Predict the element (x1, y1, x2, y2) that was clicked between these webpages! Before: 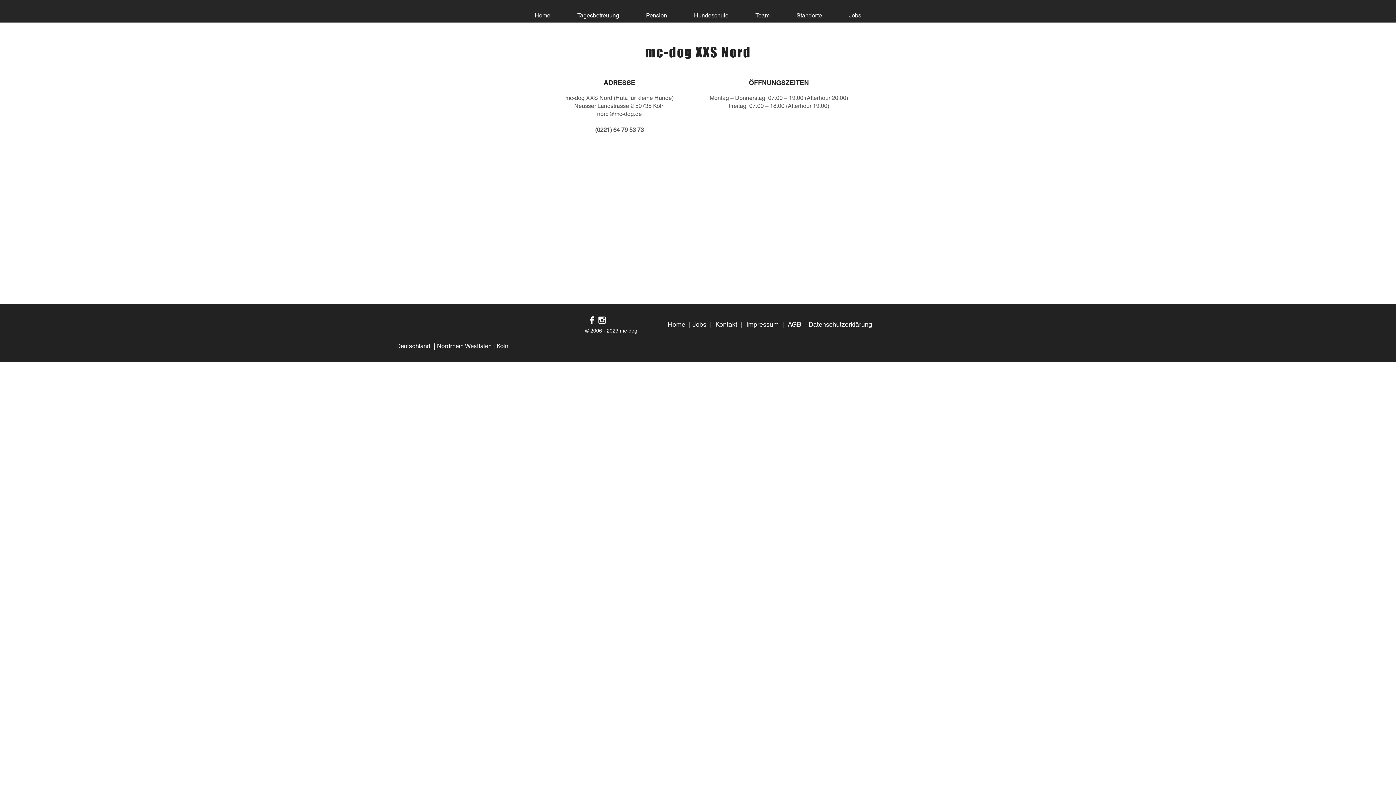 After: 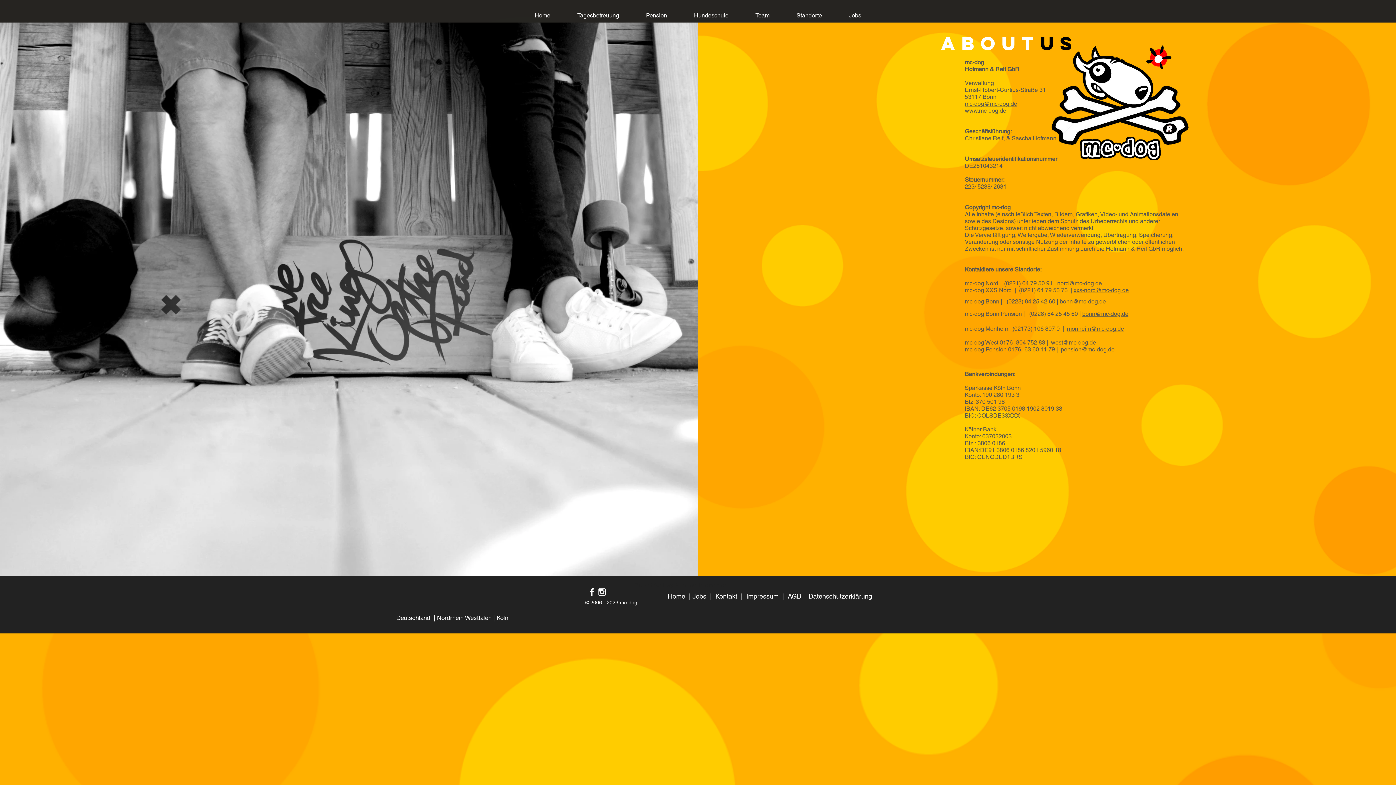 Action: bbox: (744, 320, 782, 328) label:  Impressum  